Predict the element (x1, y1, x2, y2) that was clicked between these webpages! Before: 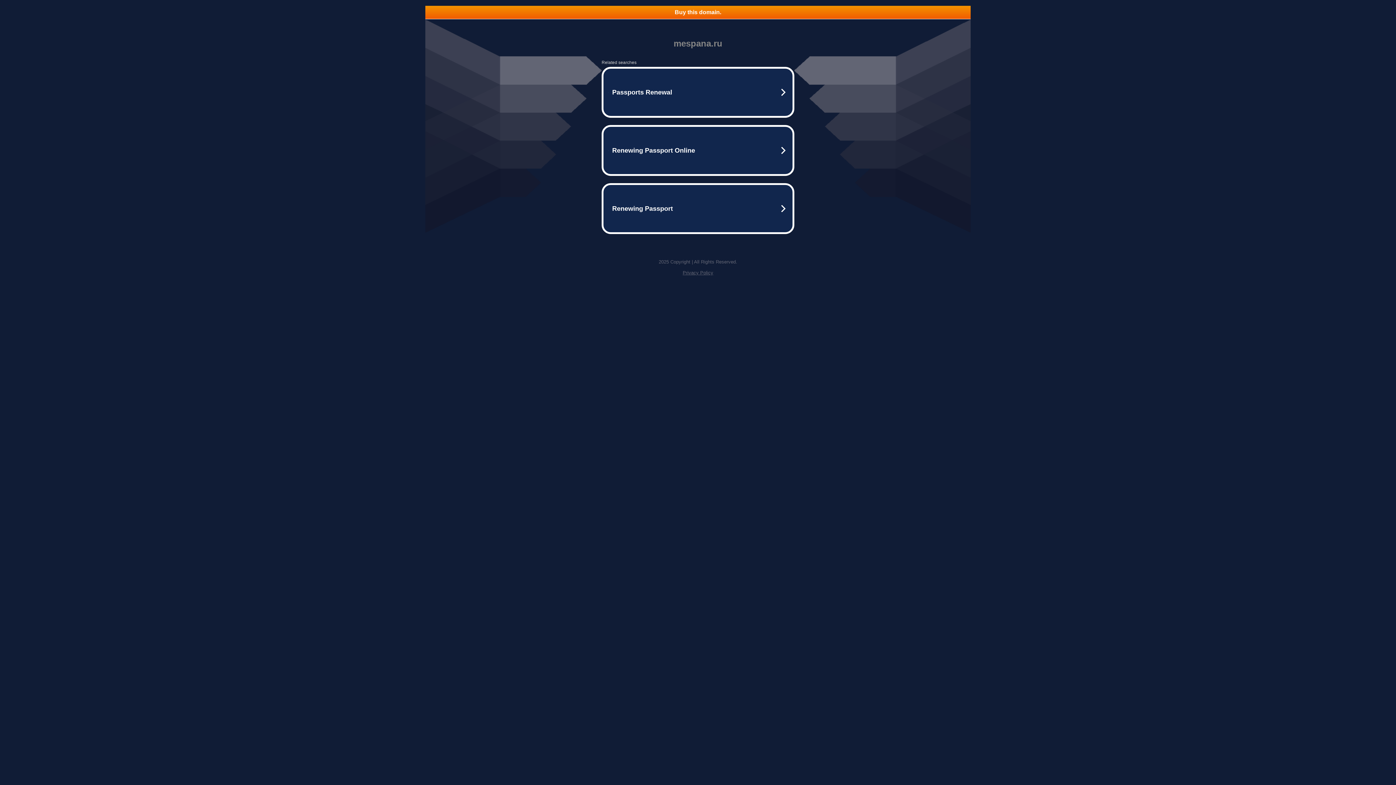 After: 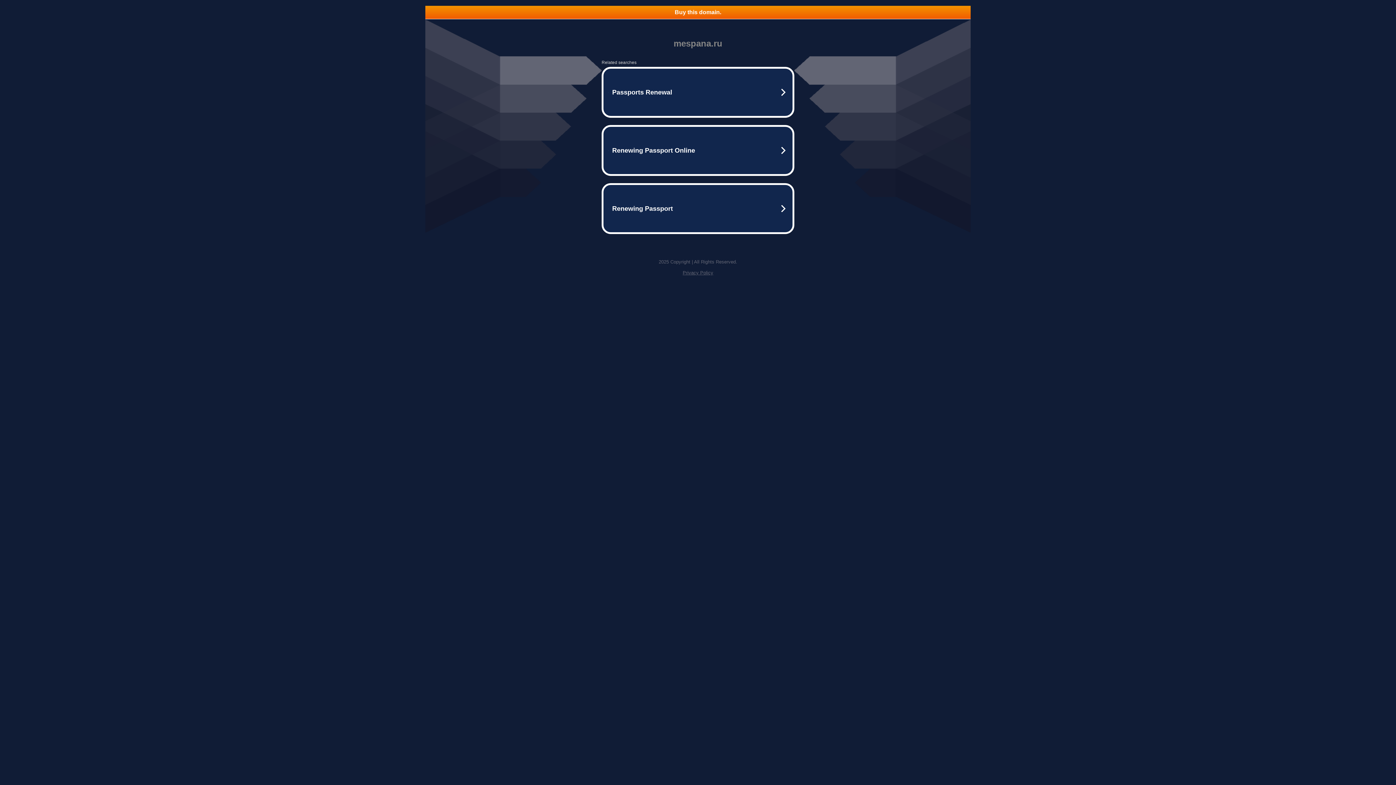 Action: bbox: (425, 5, 970, 18) label: Buy this domain.